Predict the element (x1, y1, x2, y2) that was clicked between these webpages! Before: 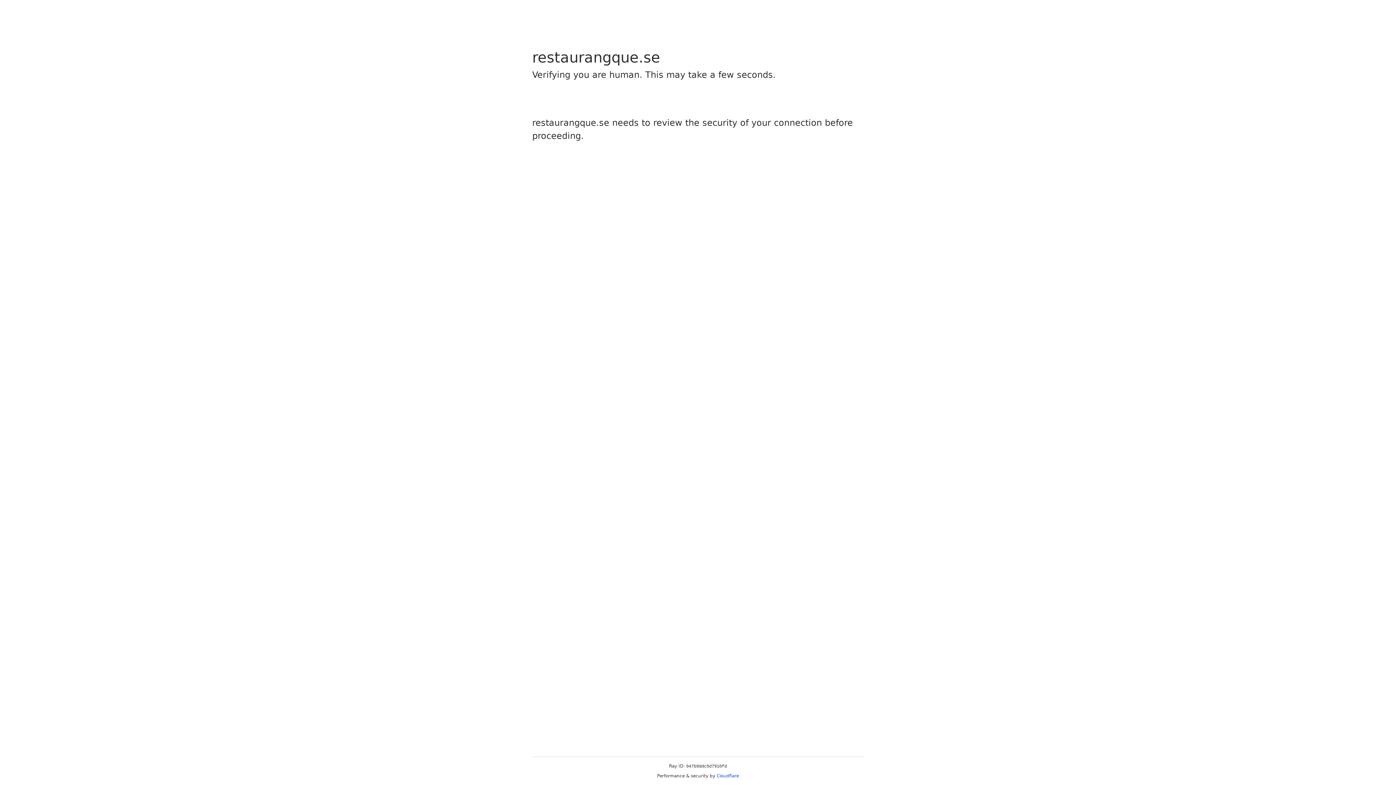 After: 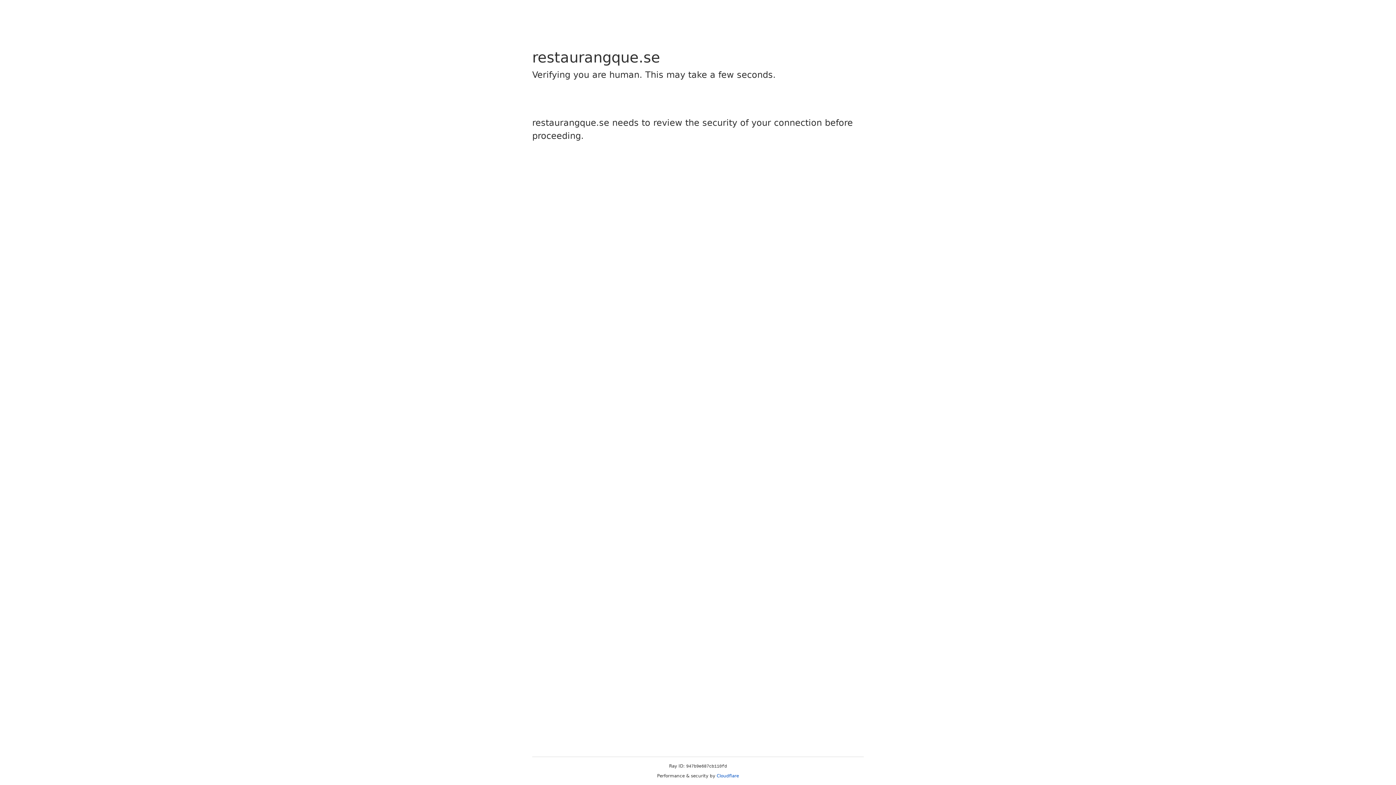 Action: label: Cloudflare bbox: (716, 773, 739, 778)